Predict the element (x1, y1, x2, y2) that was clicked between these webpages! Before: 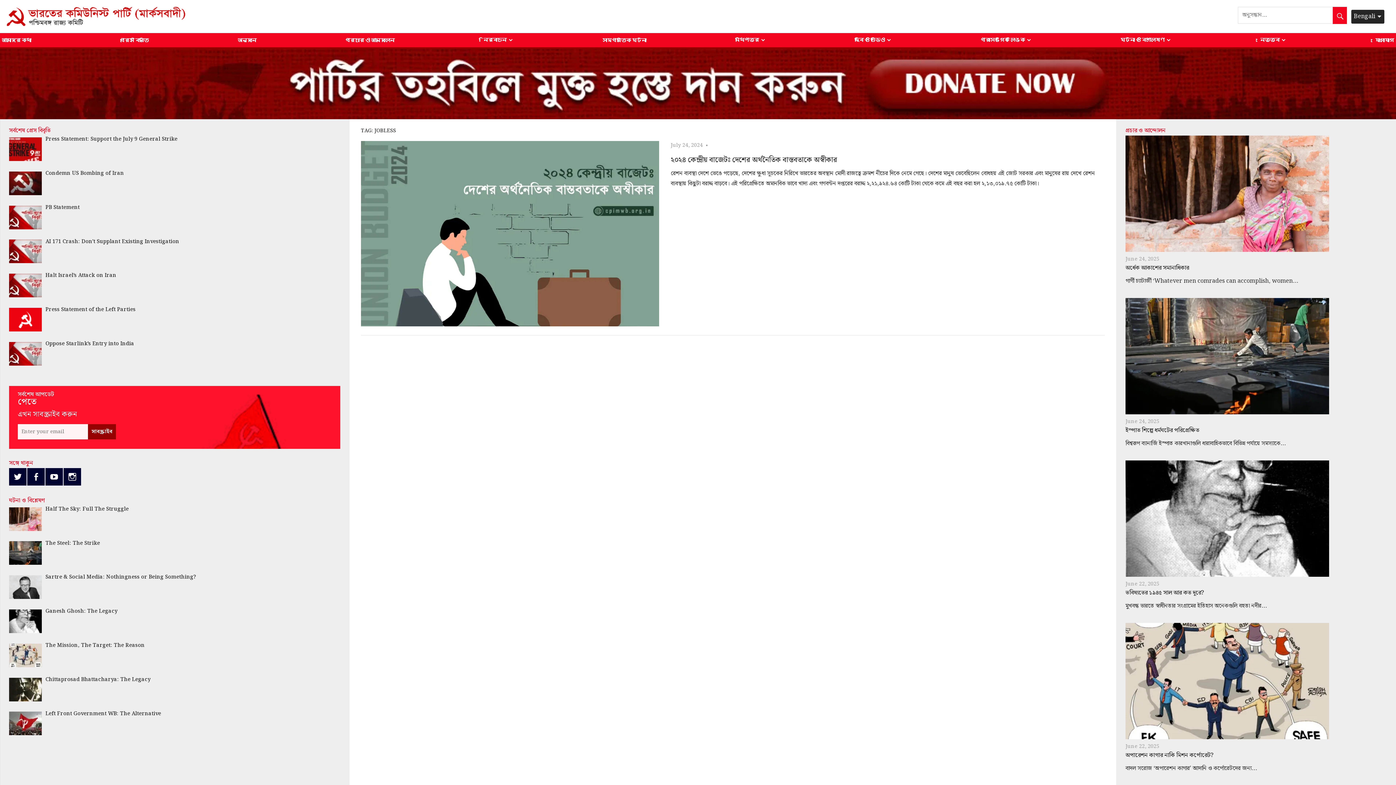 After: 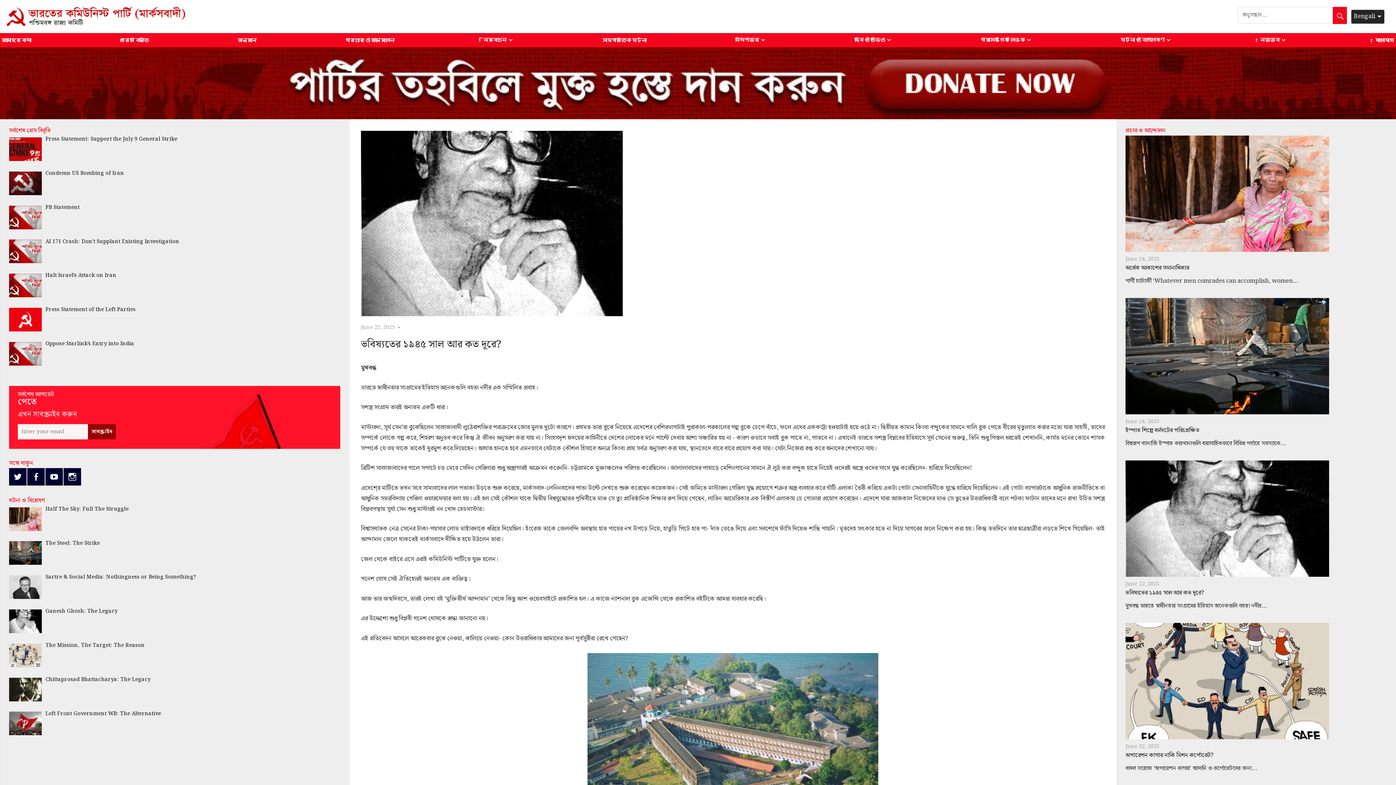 Action: label: Ganesh Ghosh: The Legacy bbox: (45, 608, 340, 615)